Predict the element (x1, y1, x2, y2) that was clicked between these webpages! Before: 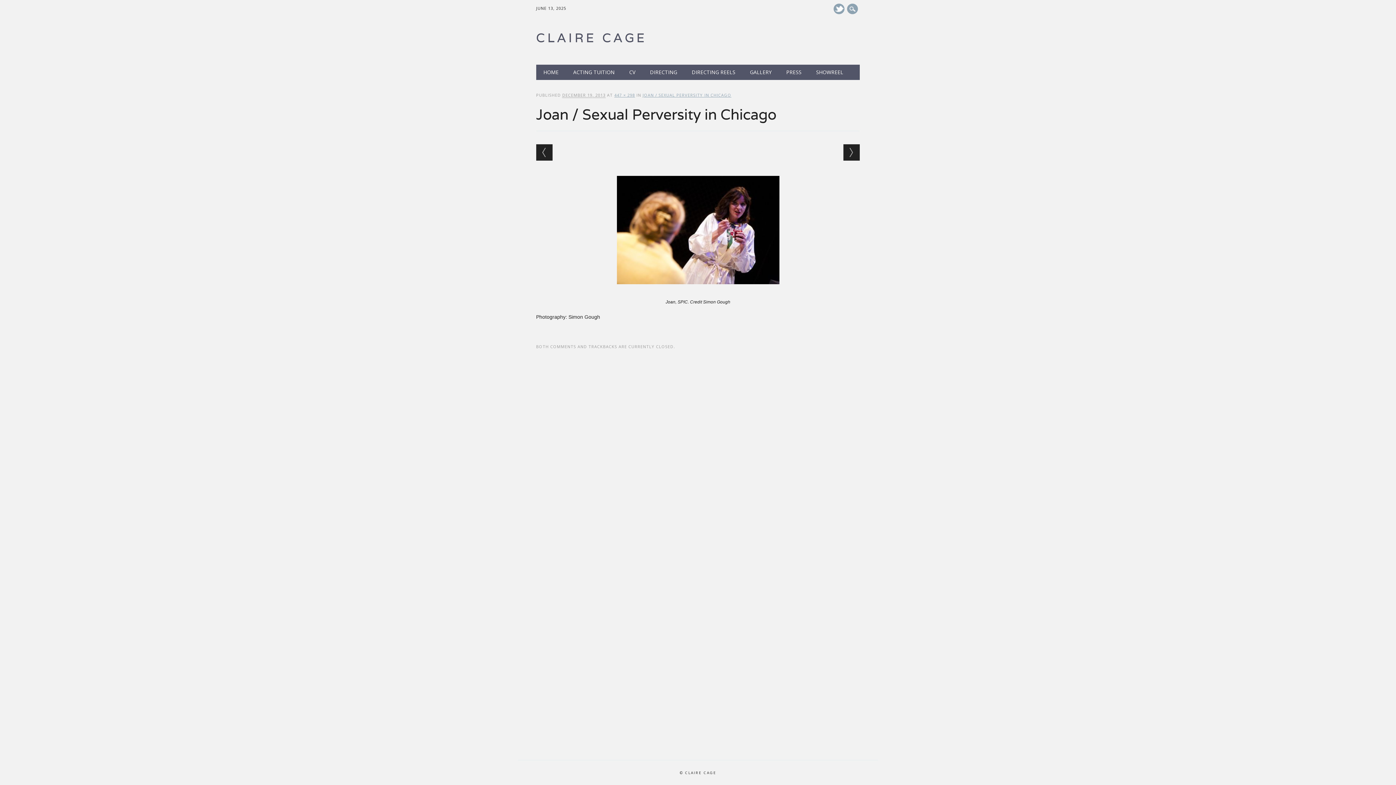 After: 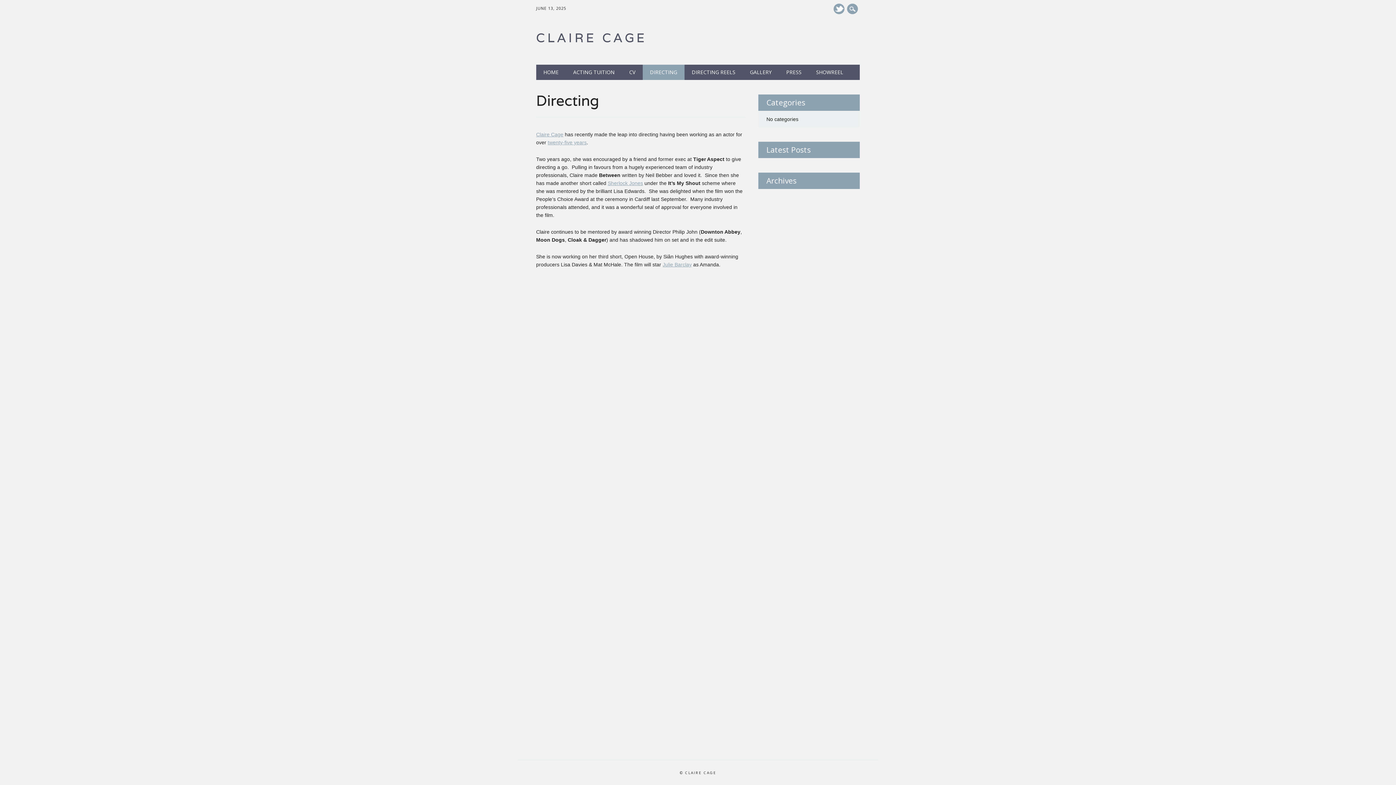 Action: bbox: (642, 64, 684, 80) label: DIRECTING